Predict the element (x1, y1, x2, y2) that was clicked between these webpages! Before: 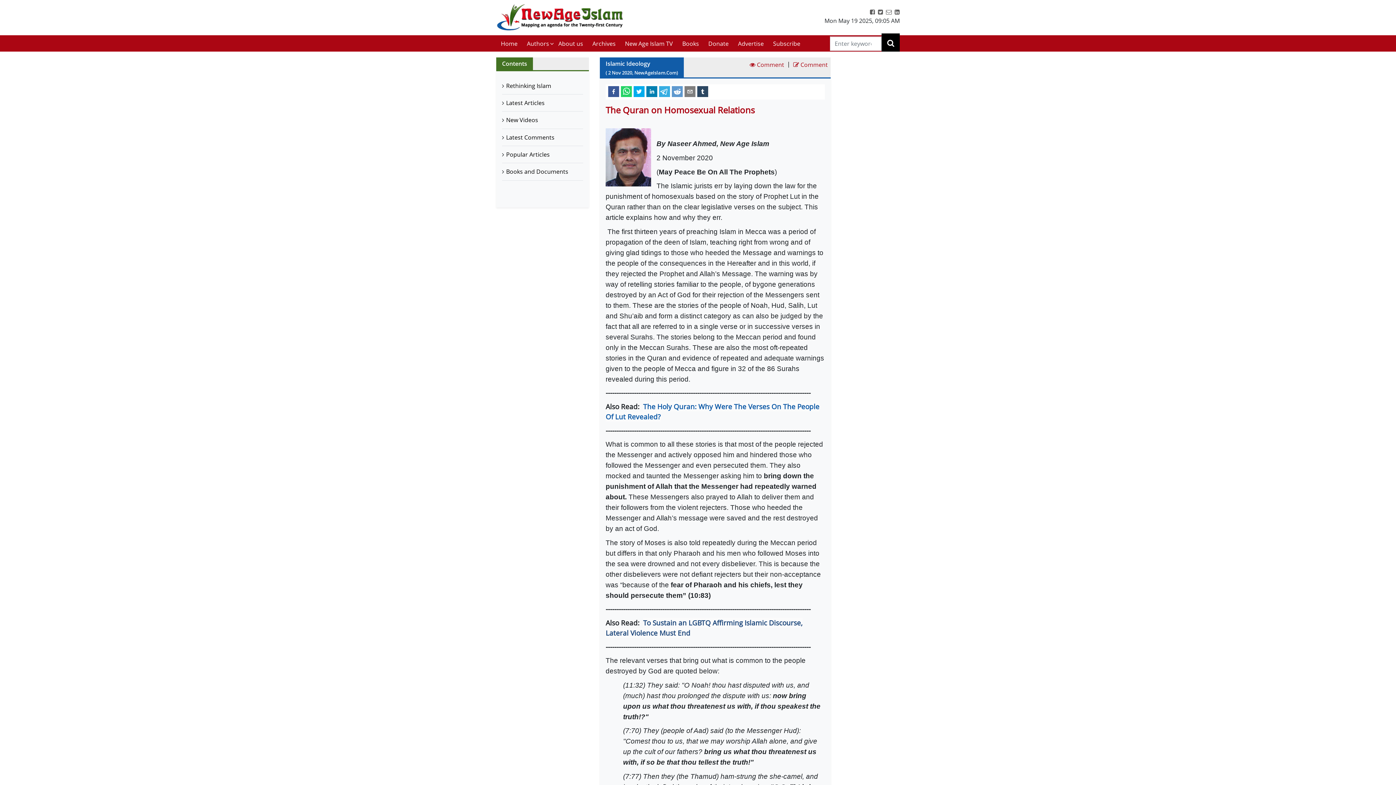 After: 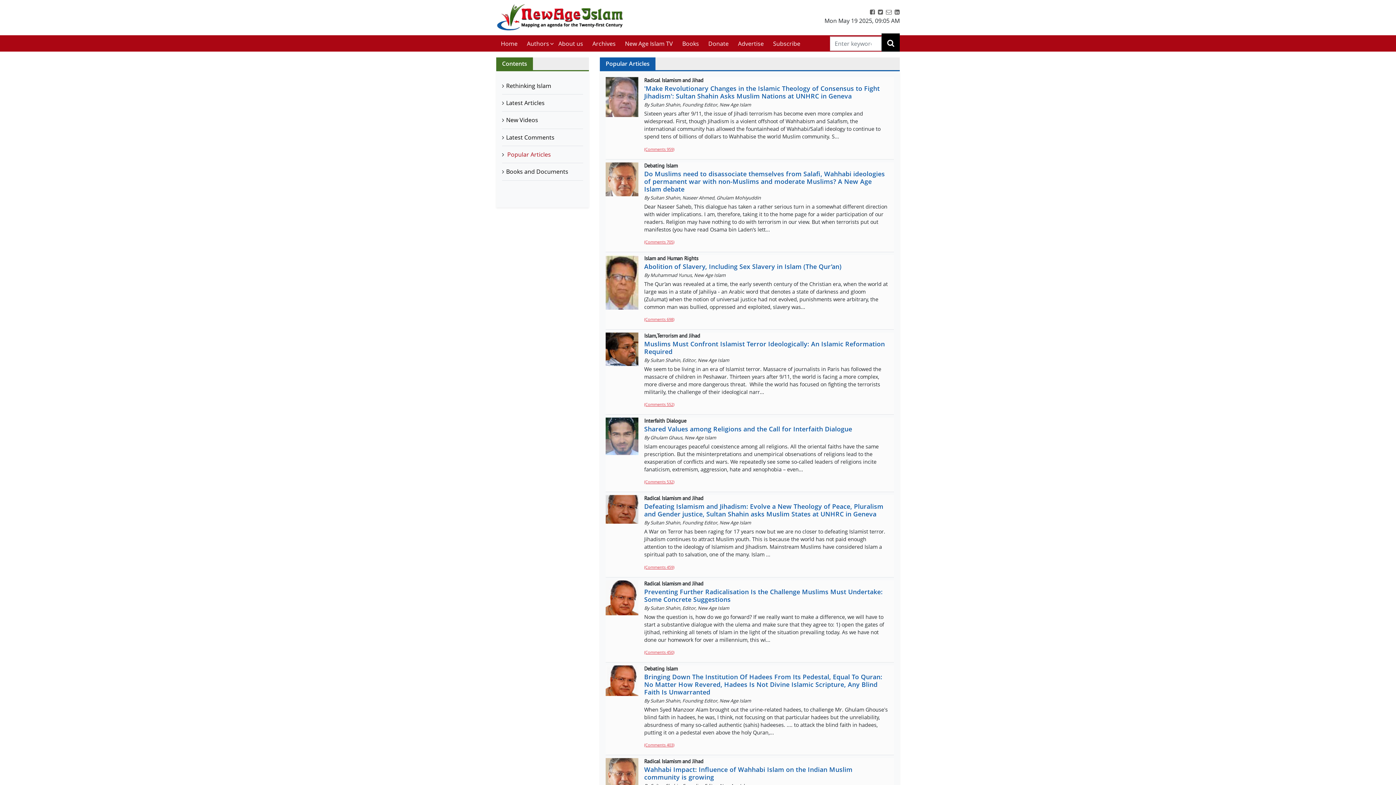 Action: label: Popular Articles bbox: (502, 146, 583, 163)